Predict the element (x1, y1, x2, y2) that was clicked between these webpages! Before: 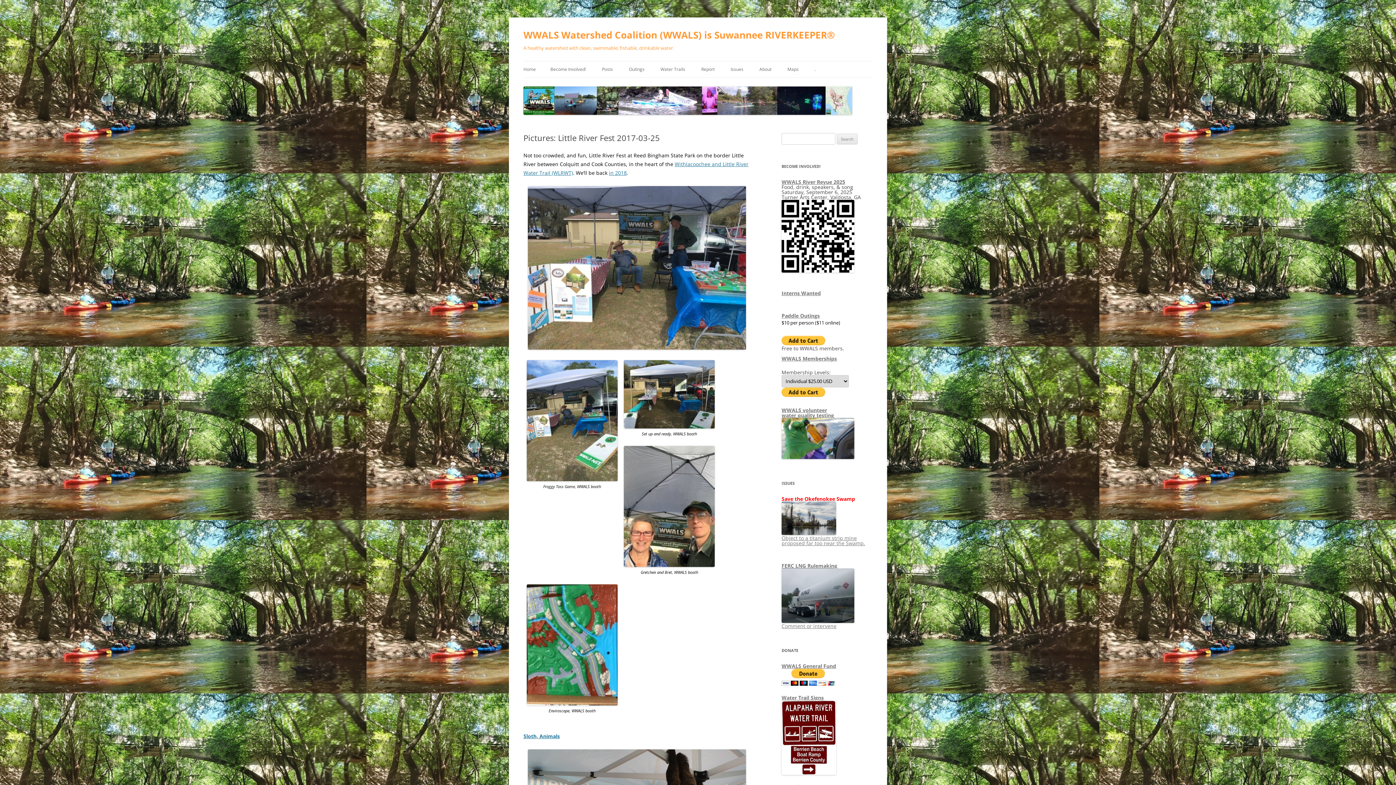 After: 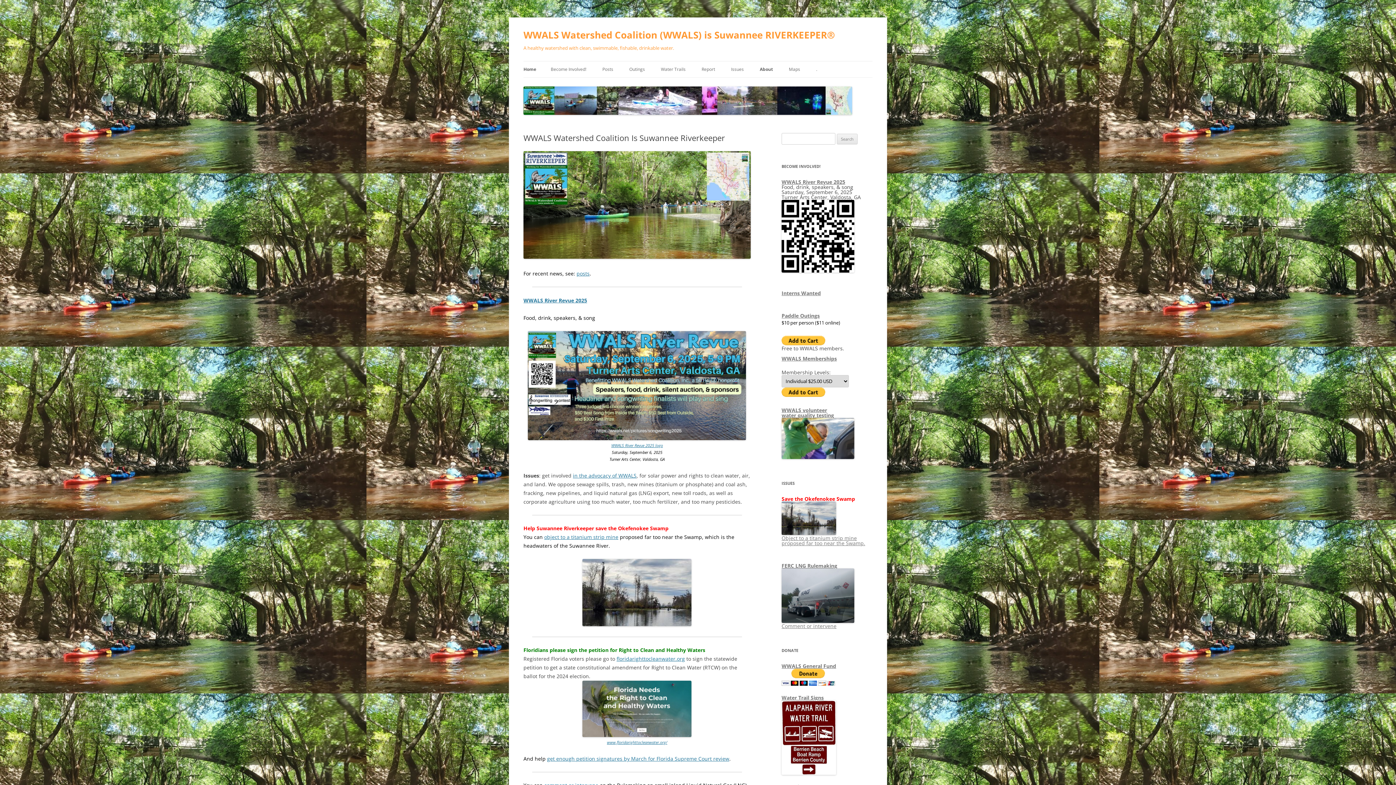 Action: label: WWALS Watershed Coalition (WWALS) is Suwannee RIVERKEEPER® bbox: (523, 26, 835, 43)